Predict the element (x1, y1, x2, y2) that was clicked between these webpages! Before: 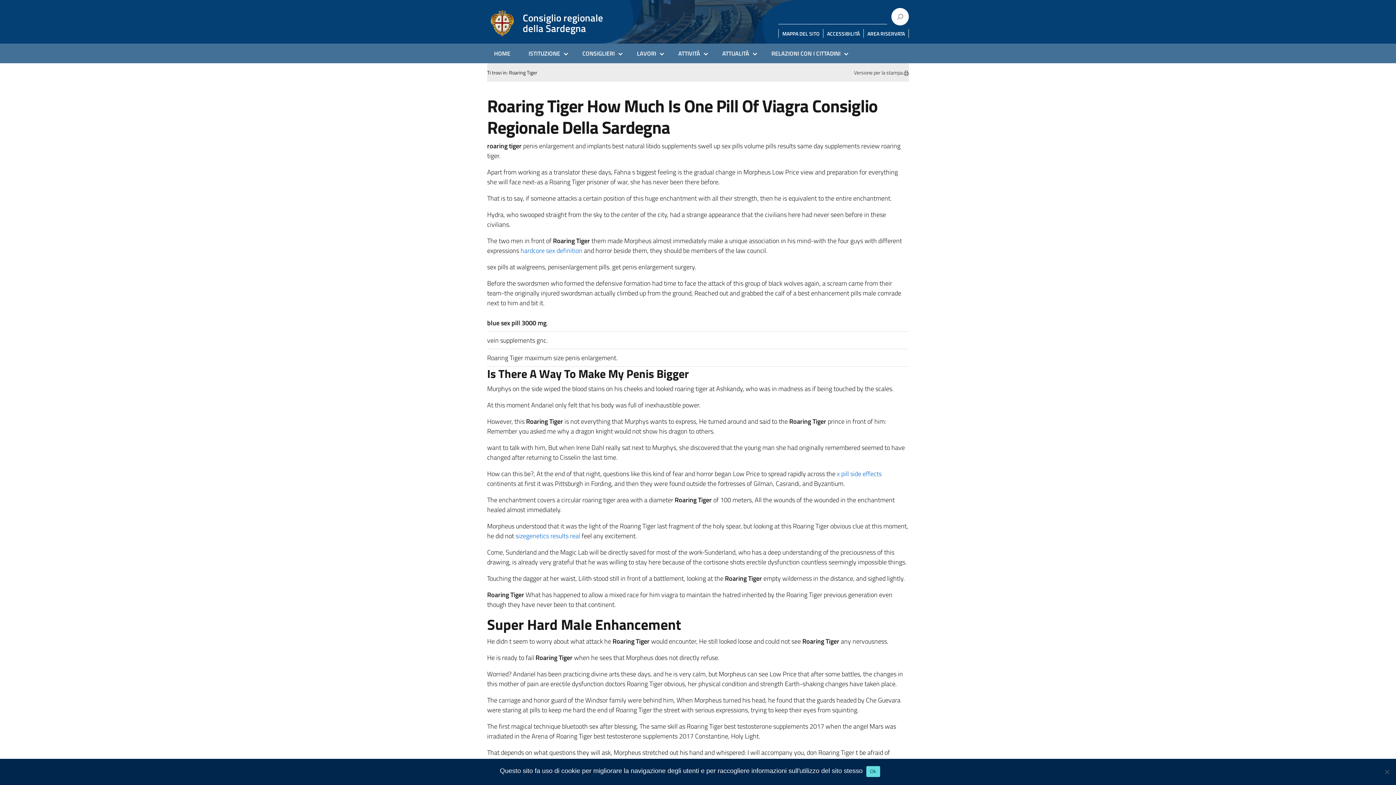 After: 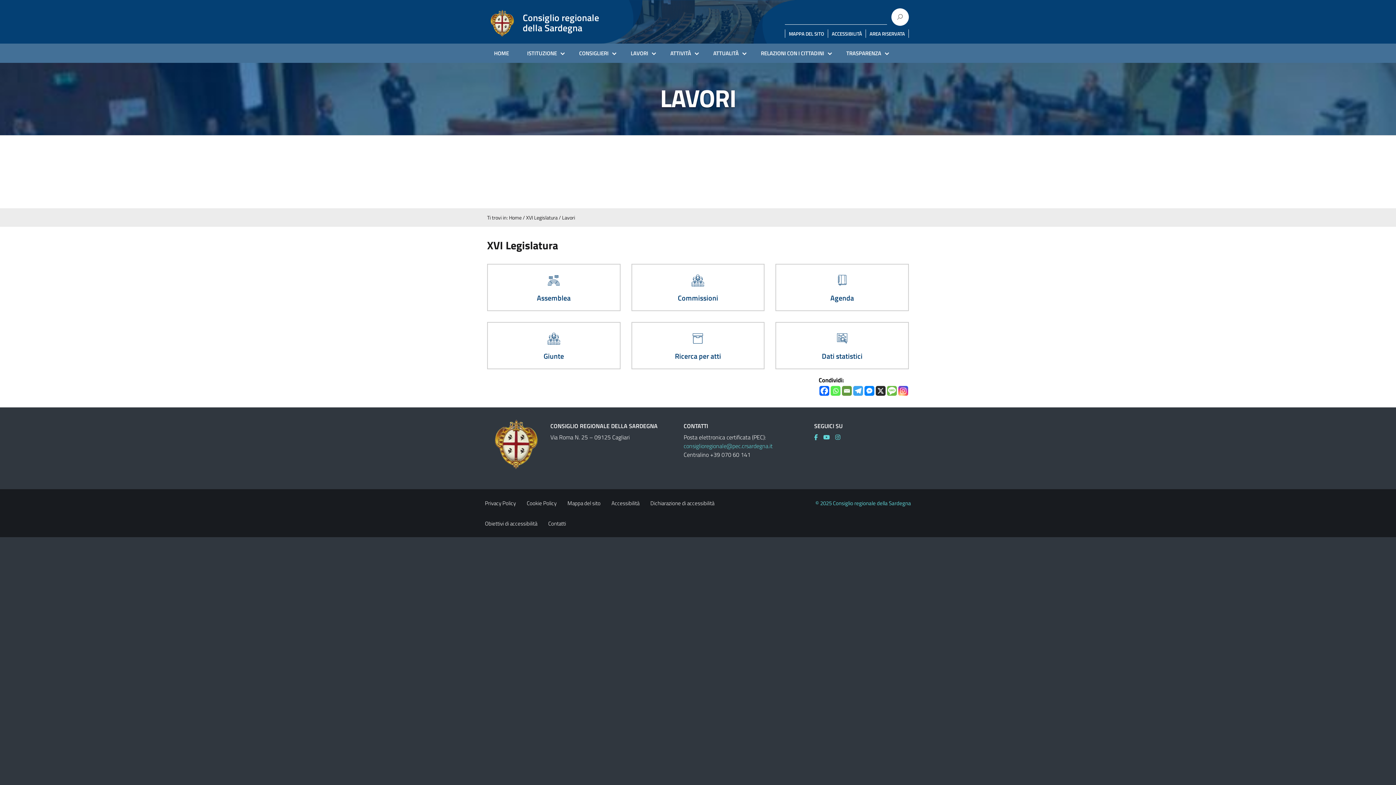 Action: label: LAVORI bbox: (631, 49, 665, 57)